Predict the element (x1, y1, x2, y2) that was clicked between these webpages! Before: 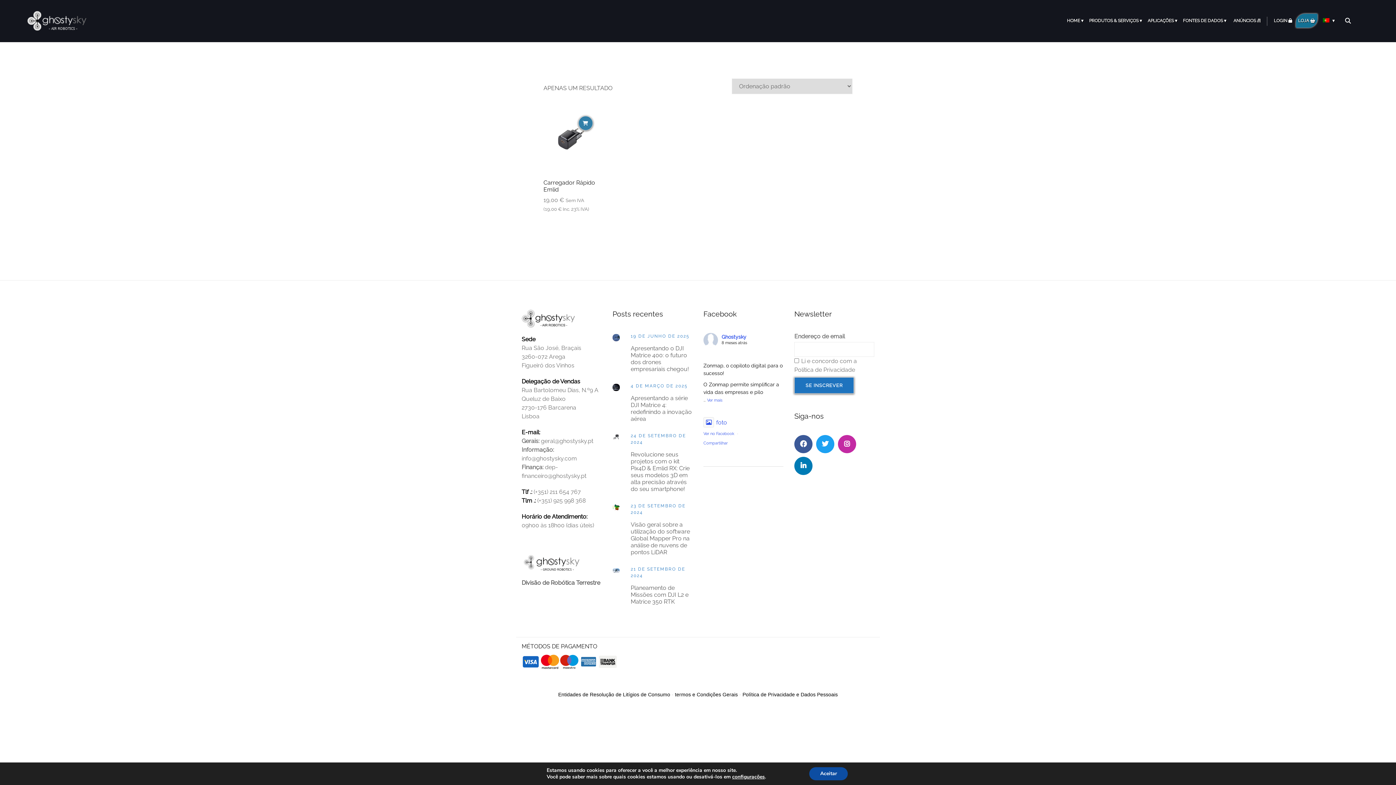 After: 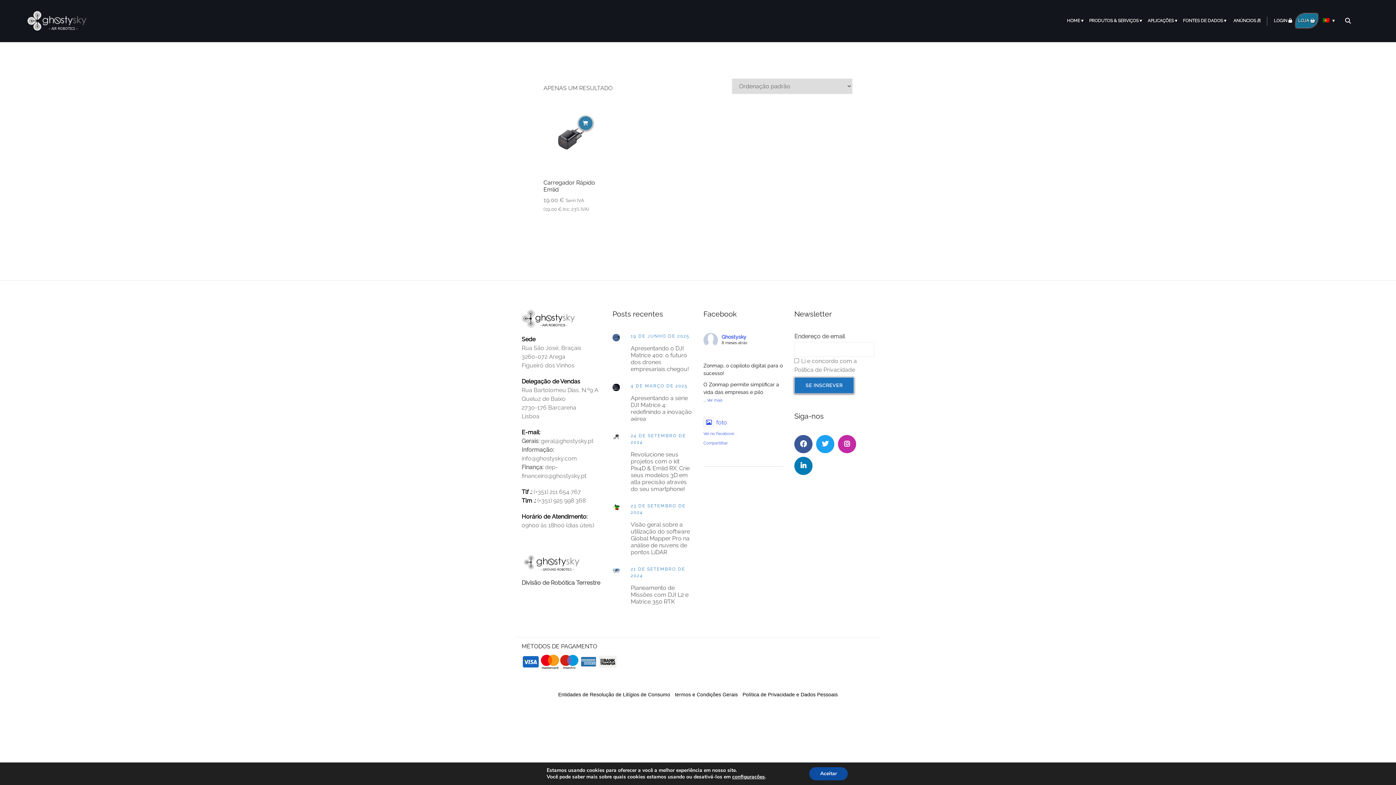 Action: bbox: (521, 513, 587, 520) label: Horário de Atendimento: